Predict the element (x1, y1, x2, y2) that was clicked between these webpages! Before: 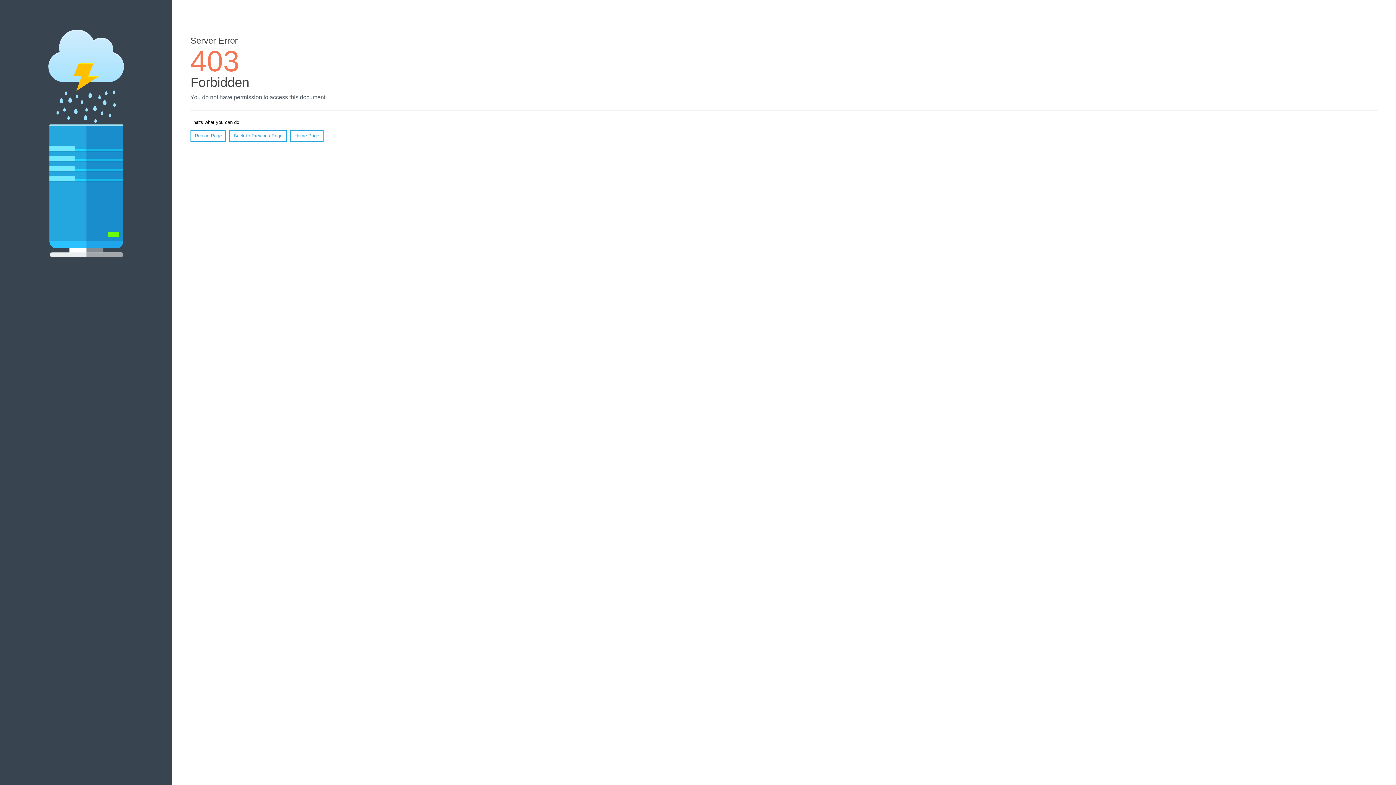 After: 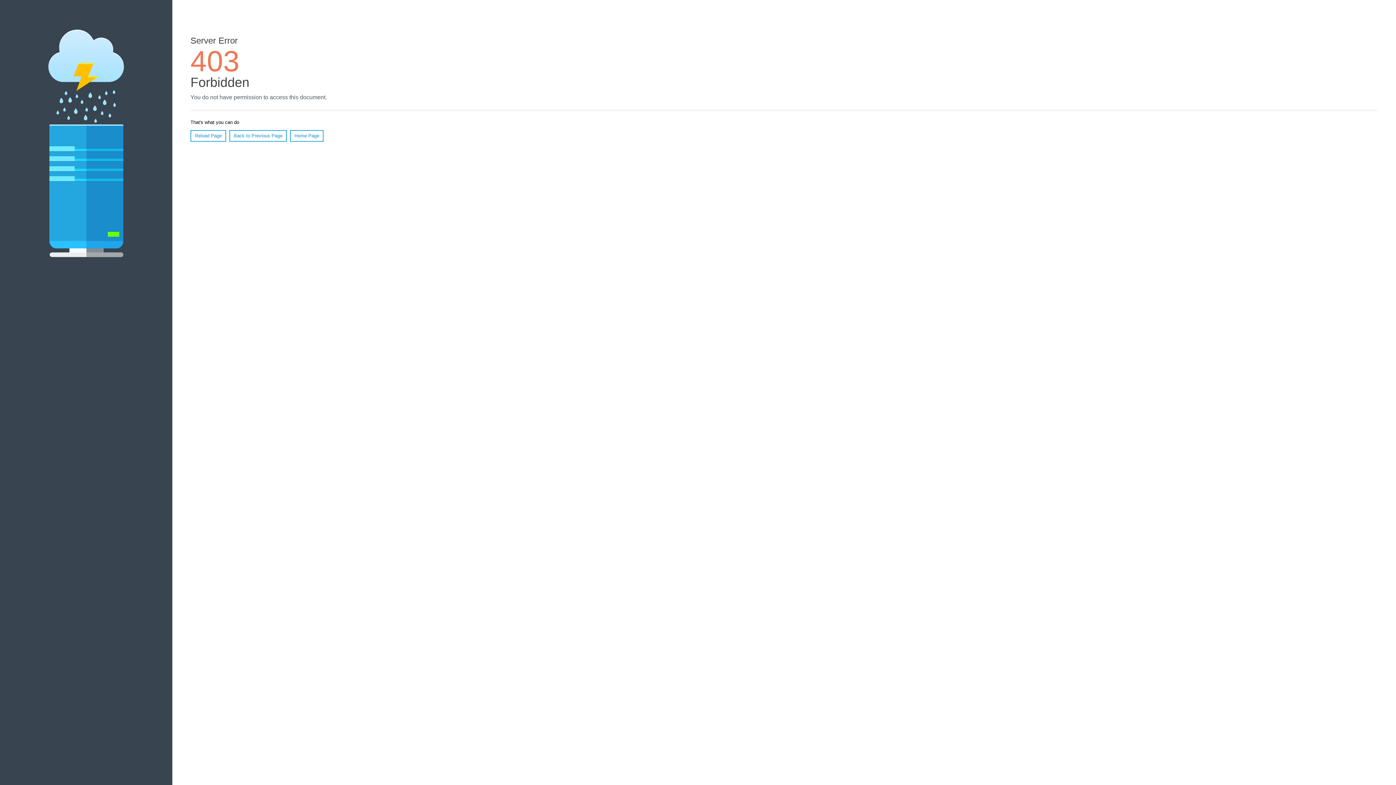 Action: bbox: (190, 130, 226, 141) label: Reload Page